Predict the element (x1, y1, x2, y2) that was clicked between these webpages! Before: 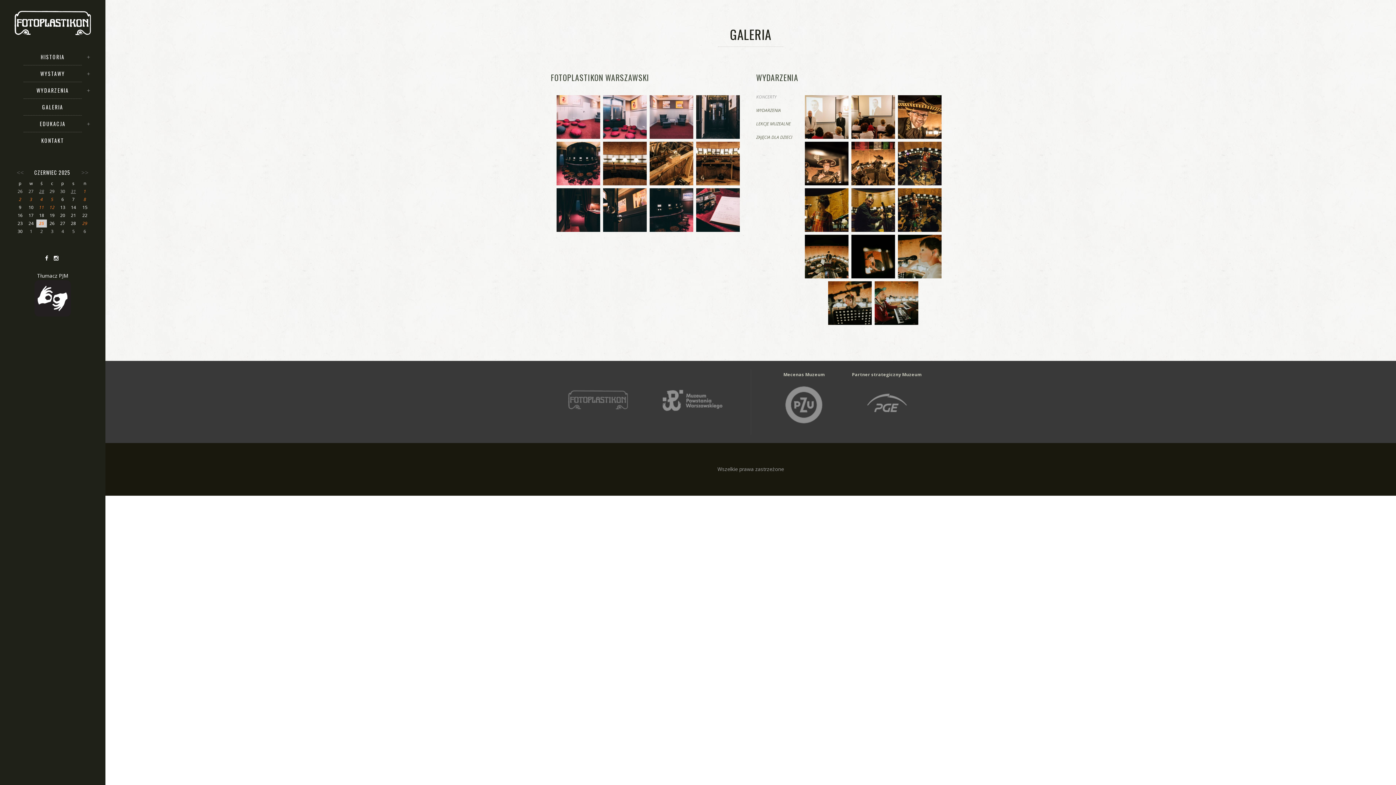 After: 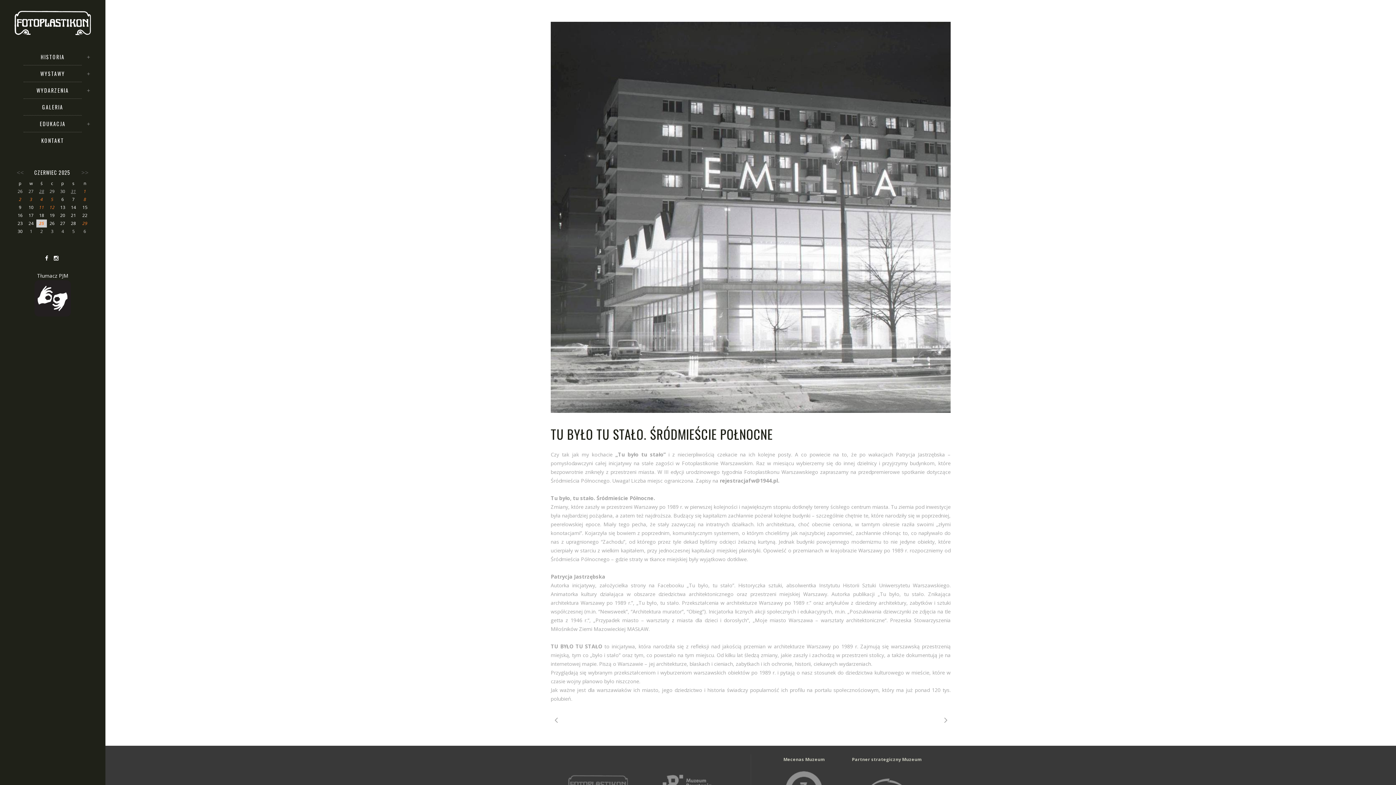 Action: bbox: (50, 196, 53, 202) label: 5